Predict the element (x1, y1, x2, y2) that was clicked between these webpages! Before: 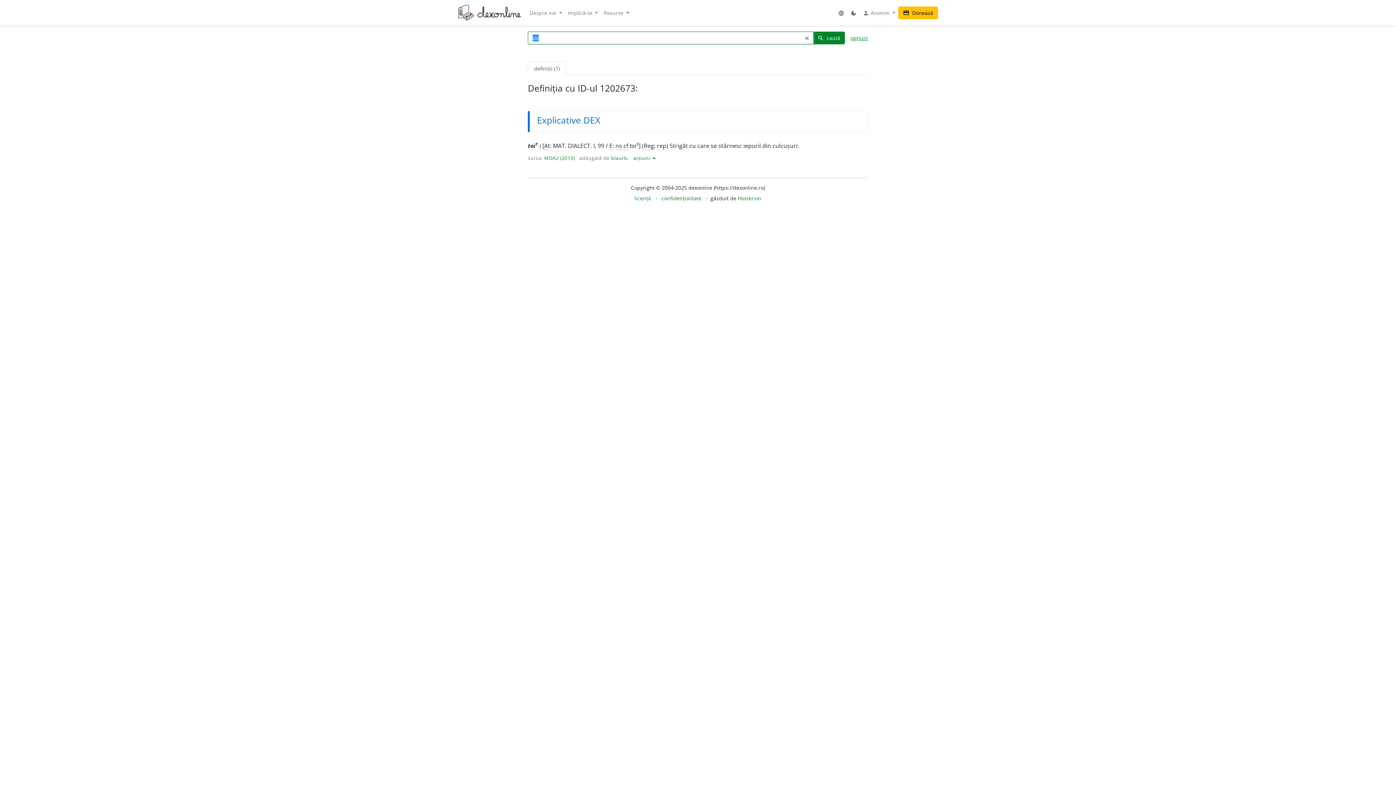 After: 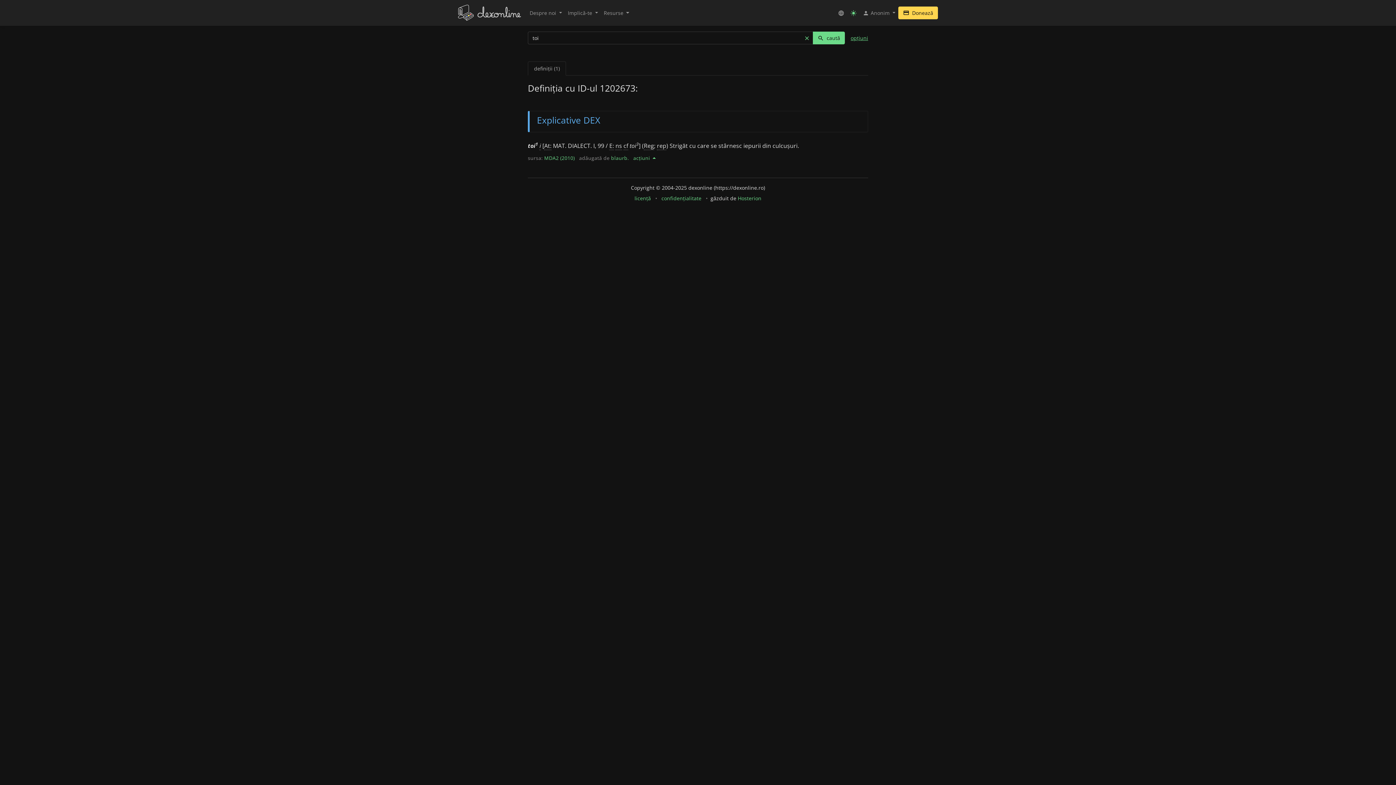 Action: bbox: (847, 6, 860, 19) label: dark_mode